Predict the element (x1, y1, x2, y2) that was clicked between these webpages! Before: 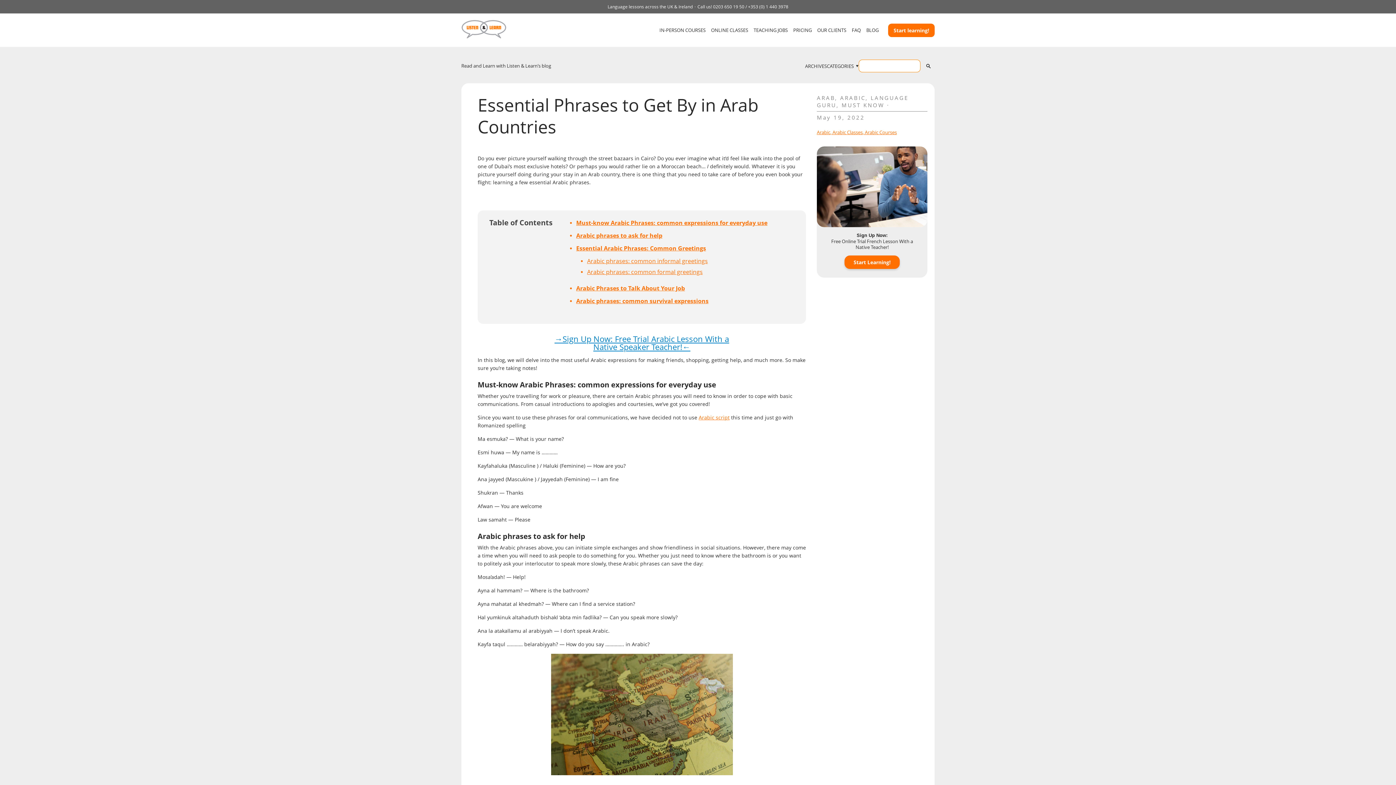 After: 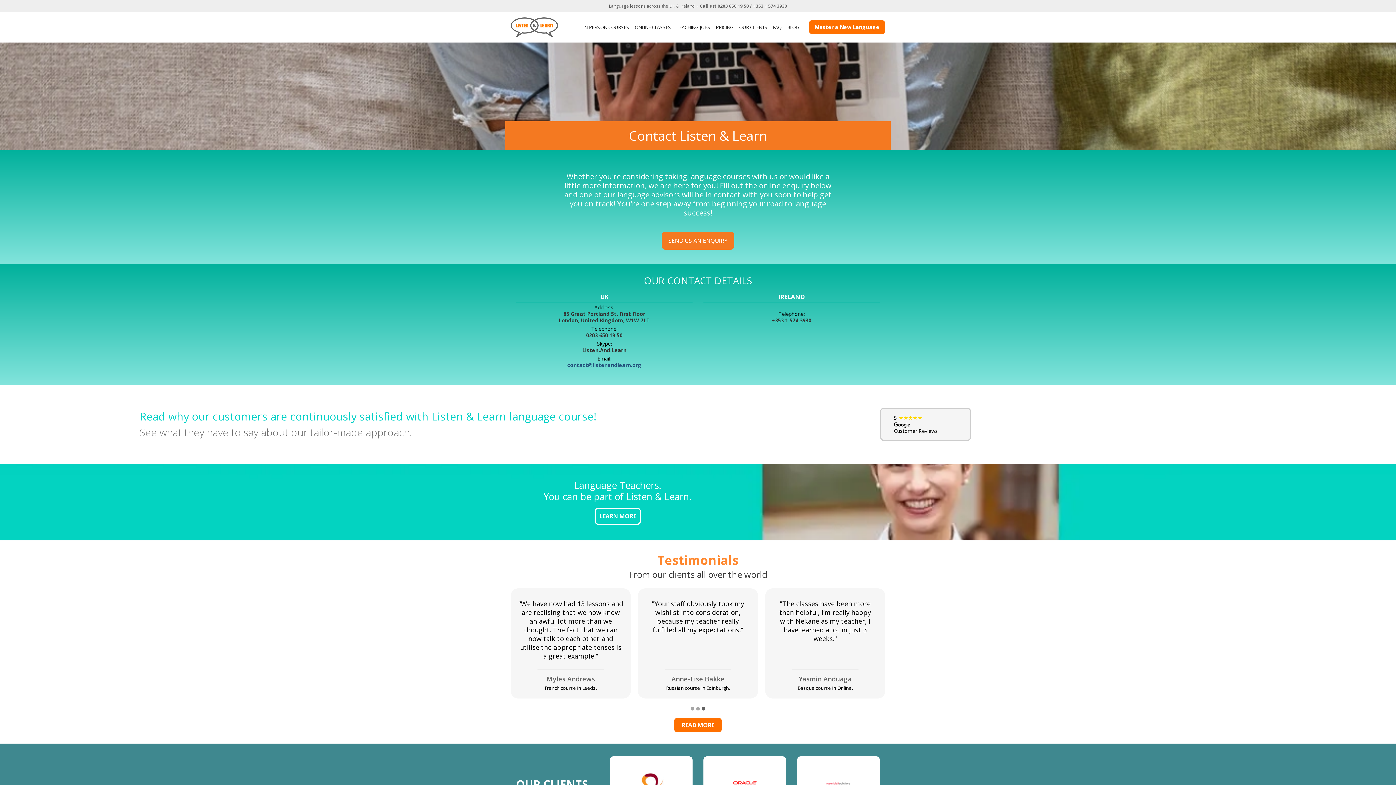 Action: bbox: (844, 255, 899, 269) label: Start Learning!